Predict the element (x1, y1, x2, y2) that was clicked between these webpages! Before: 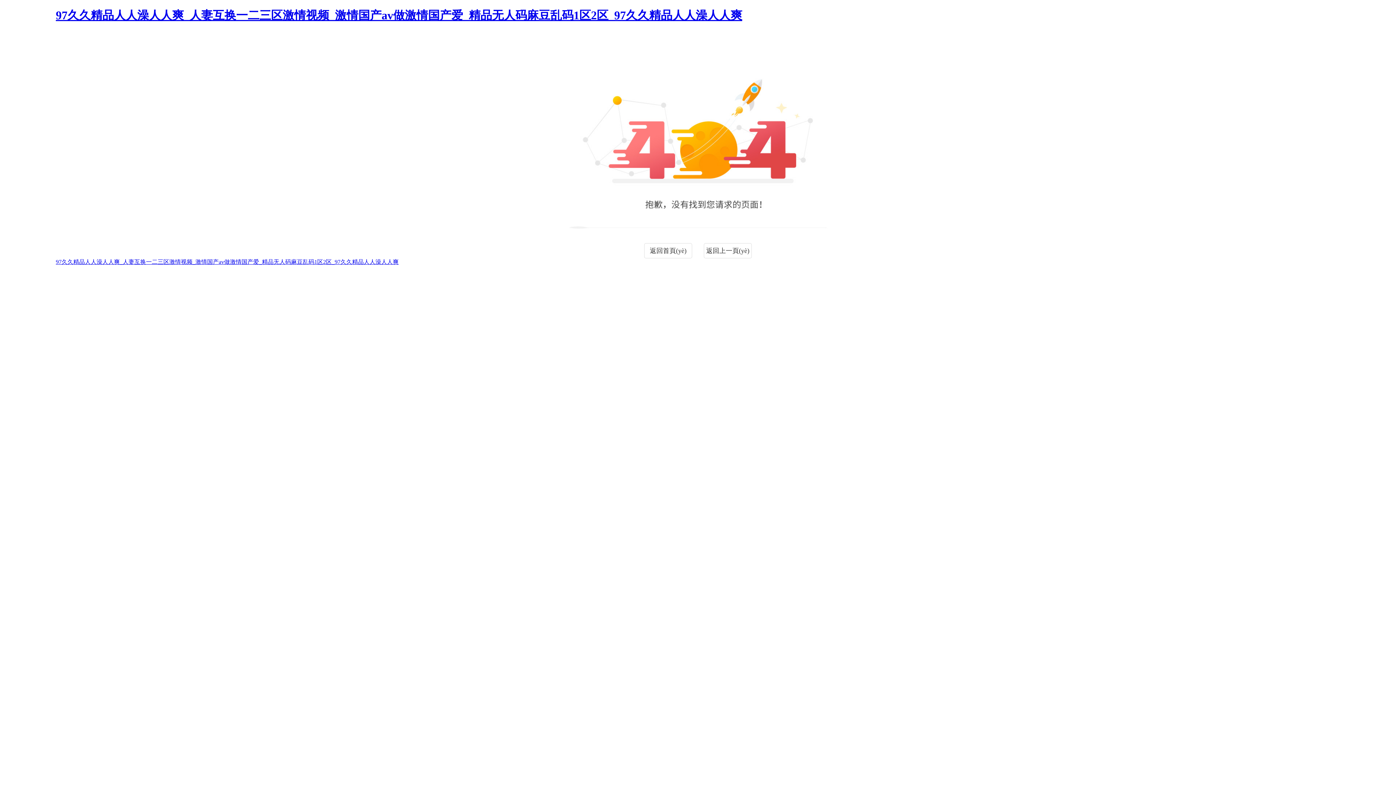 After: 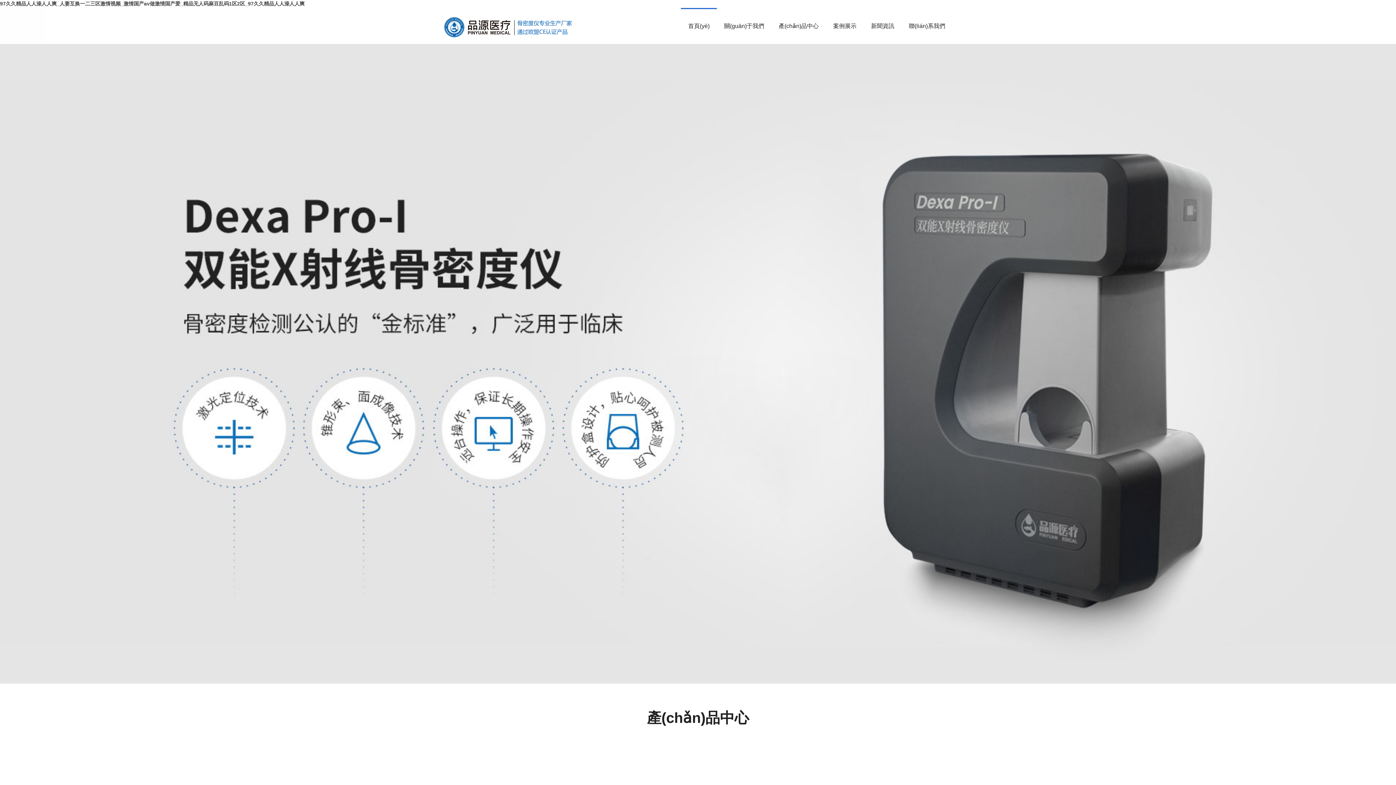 Action: label: 返回首頁(yè) bbox: (644, 243, 692, 258)